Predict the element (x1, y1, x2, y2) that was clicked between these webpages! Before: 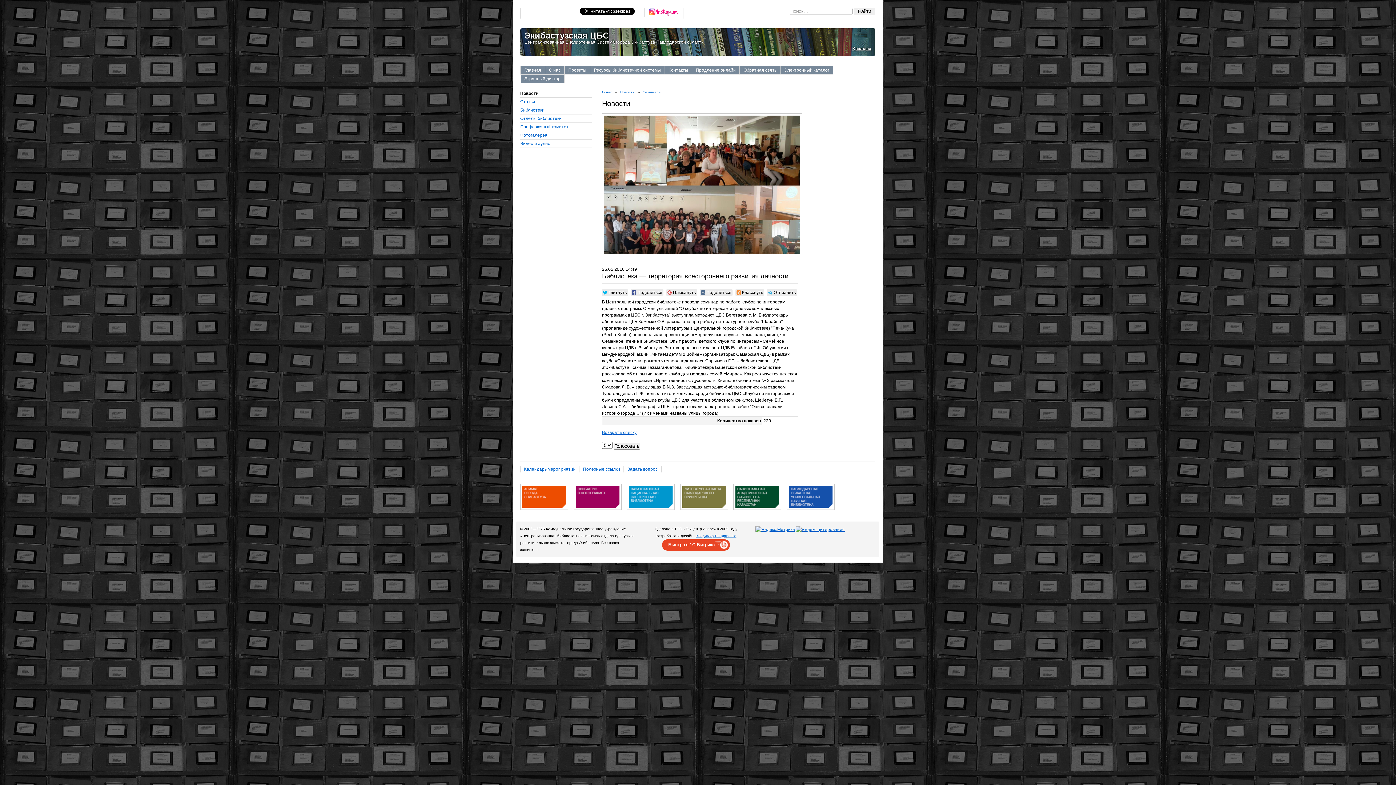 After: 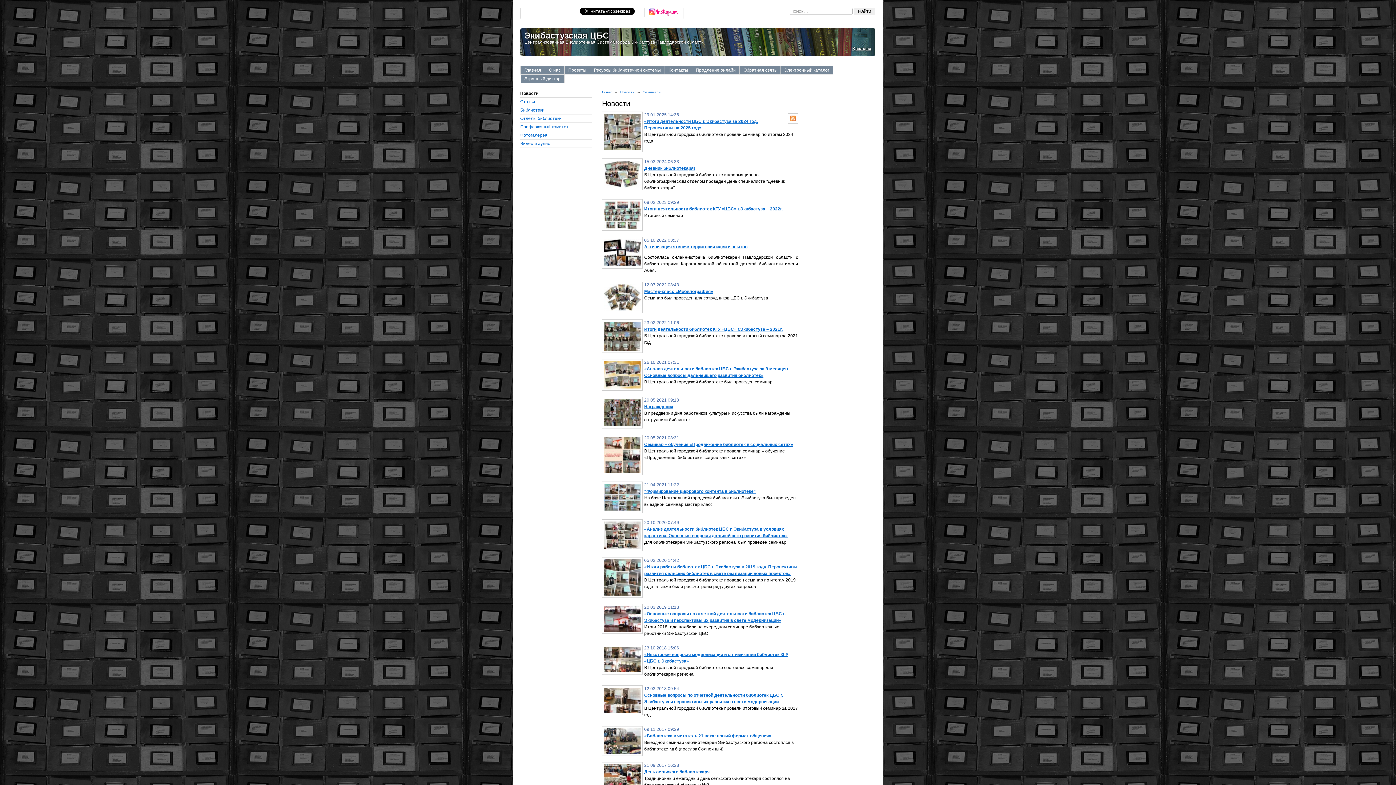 Action: bbox: (642, 90, 661, 94) label: Семинары